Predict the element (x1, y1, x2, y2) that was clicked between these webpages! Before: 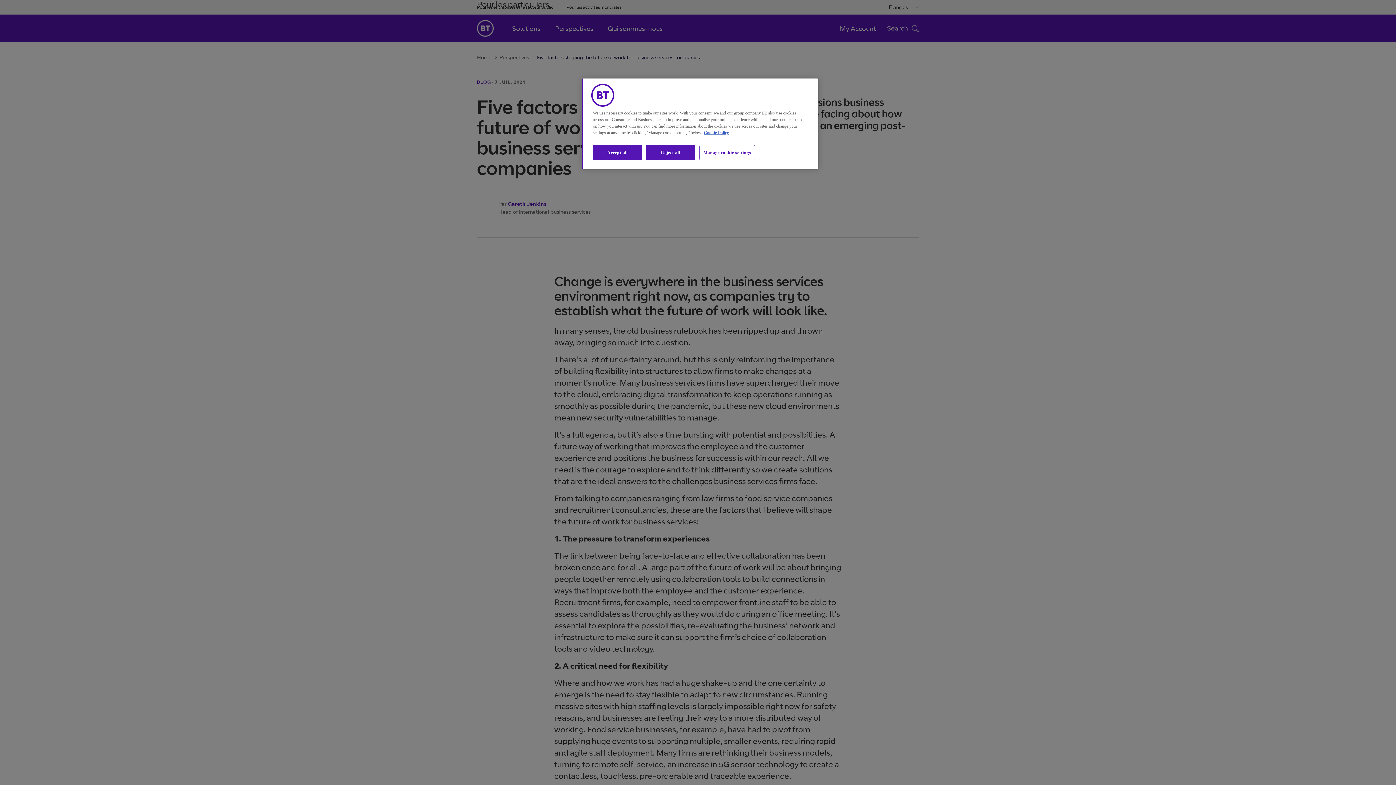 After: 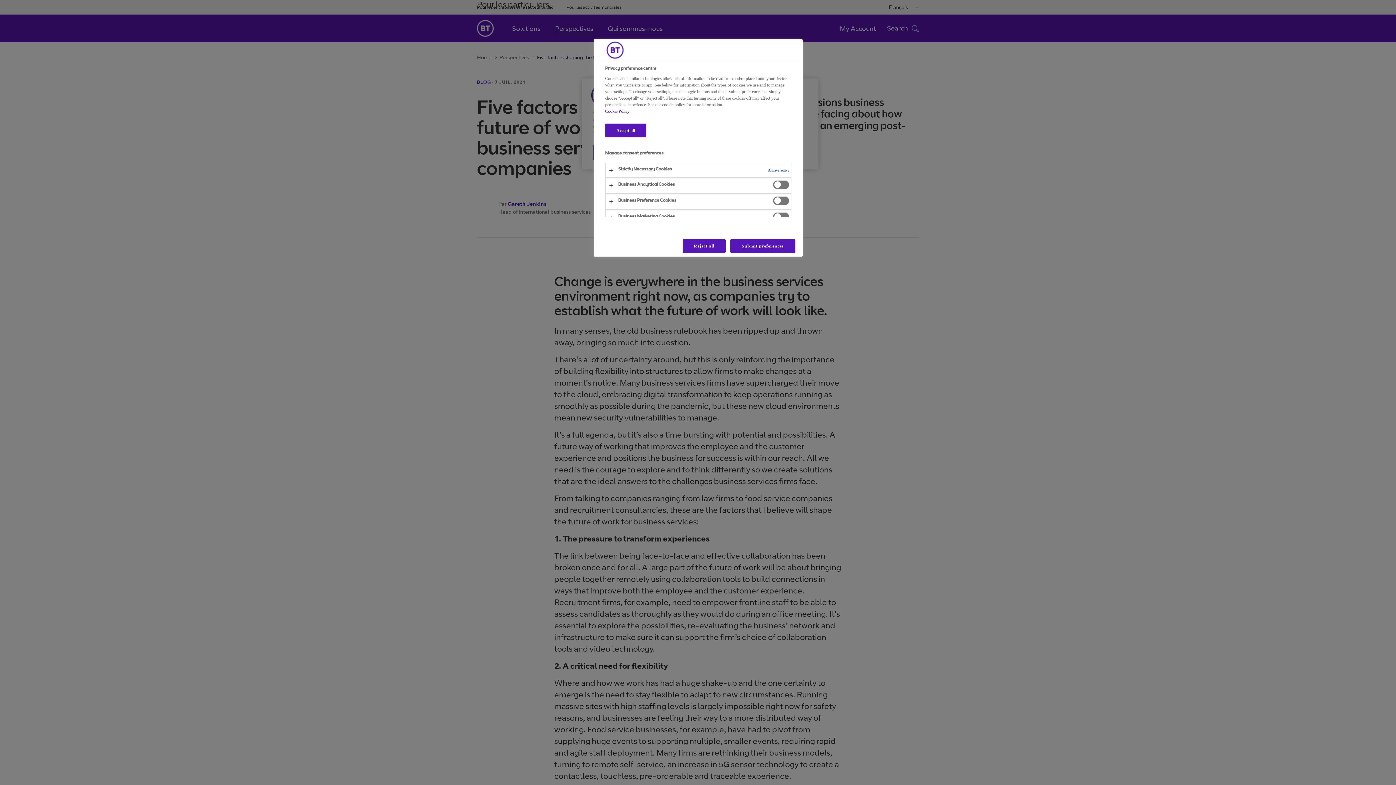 Action: bbox: (699, 145, 755, 160) label: Manage cookie settings